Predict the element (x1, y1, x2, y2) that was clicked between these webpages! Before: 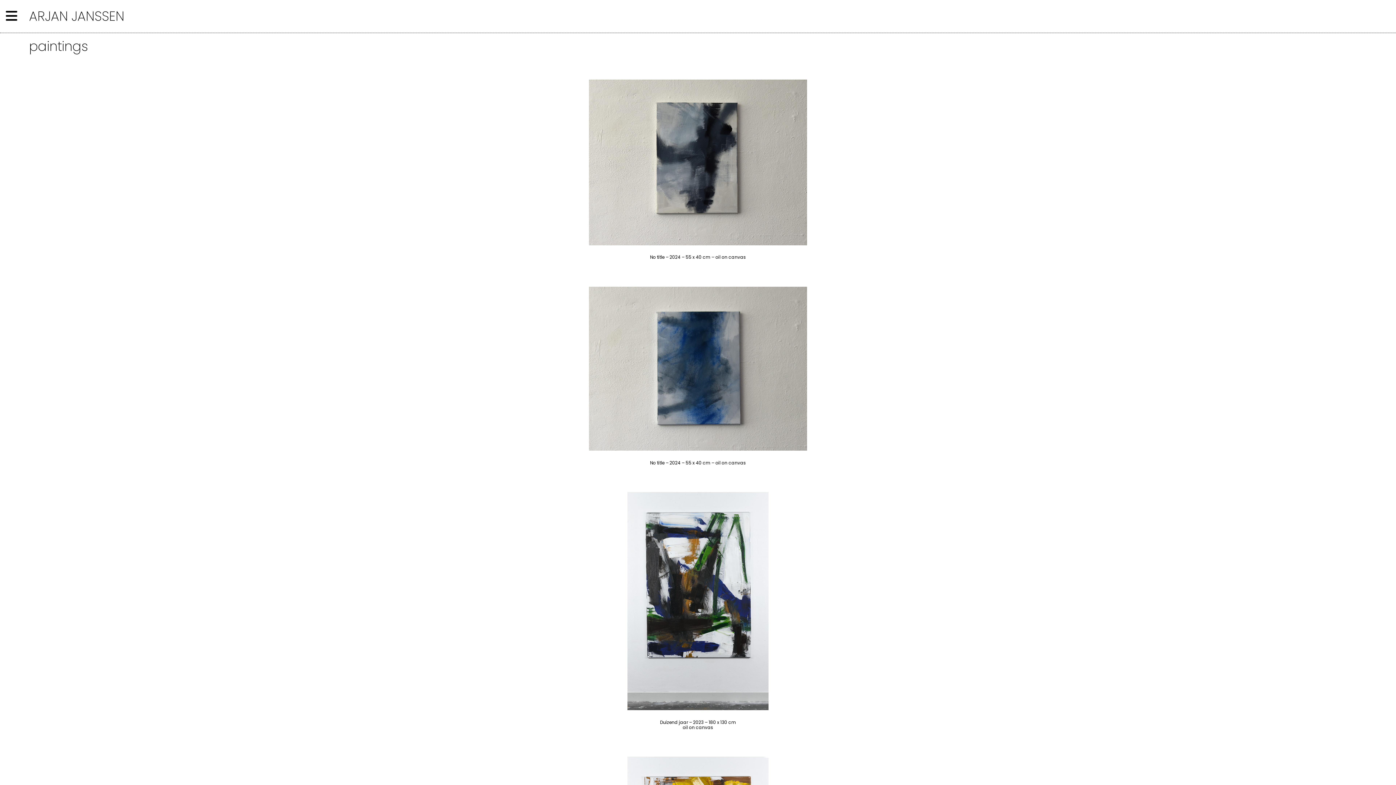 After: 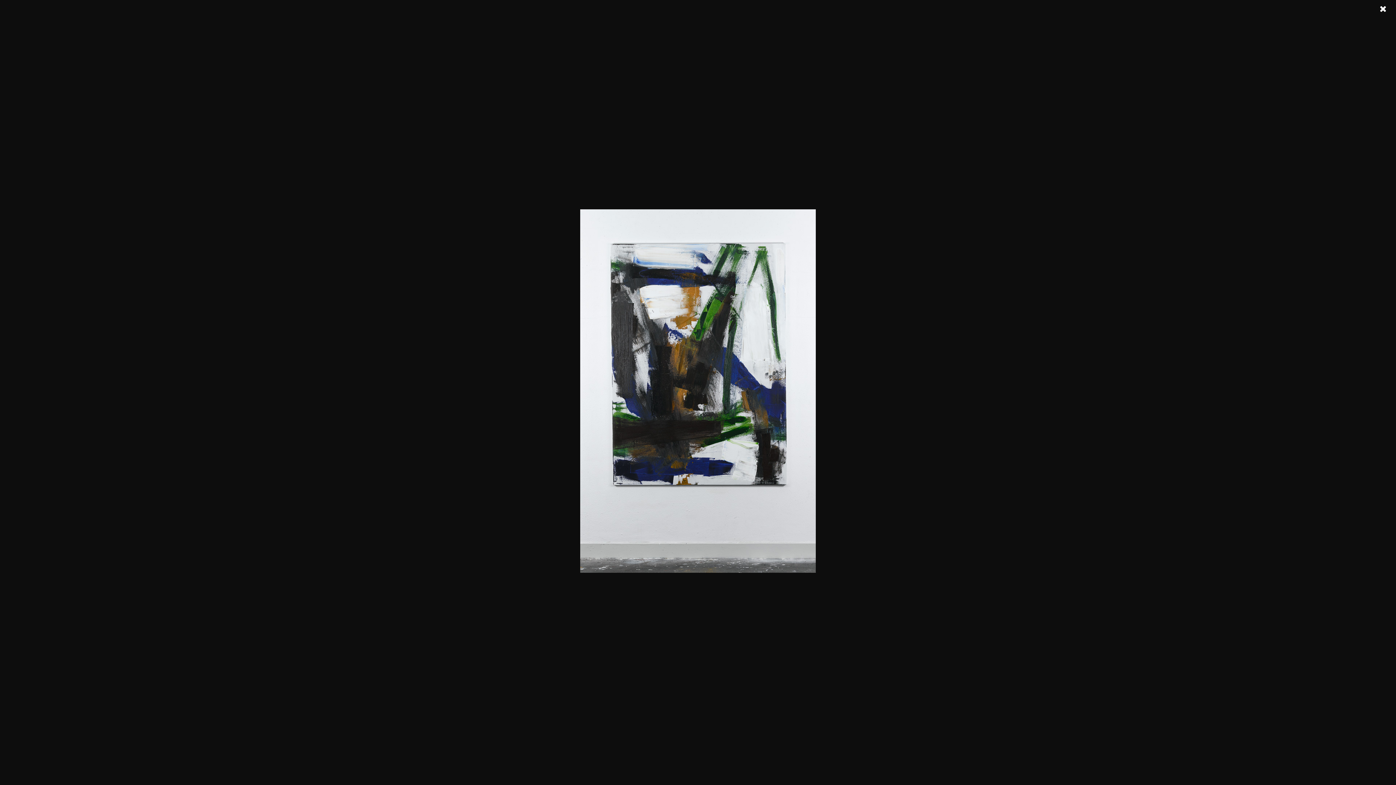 Action: bbox: (589, 492, 807, 710)